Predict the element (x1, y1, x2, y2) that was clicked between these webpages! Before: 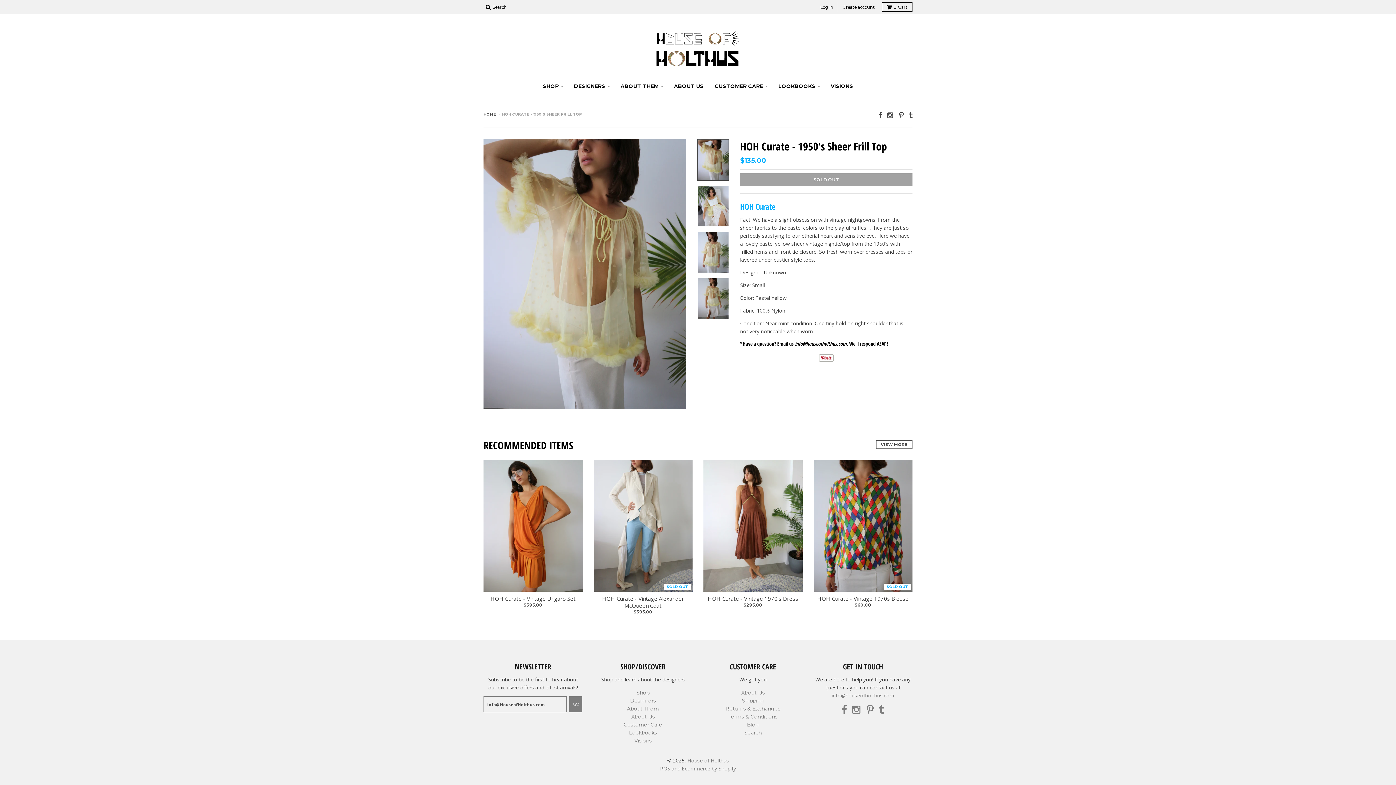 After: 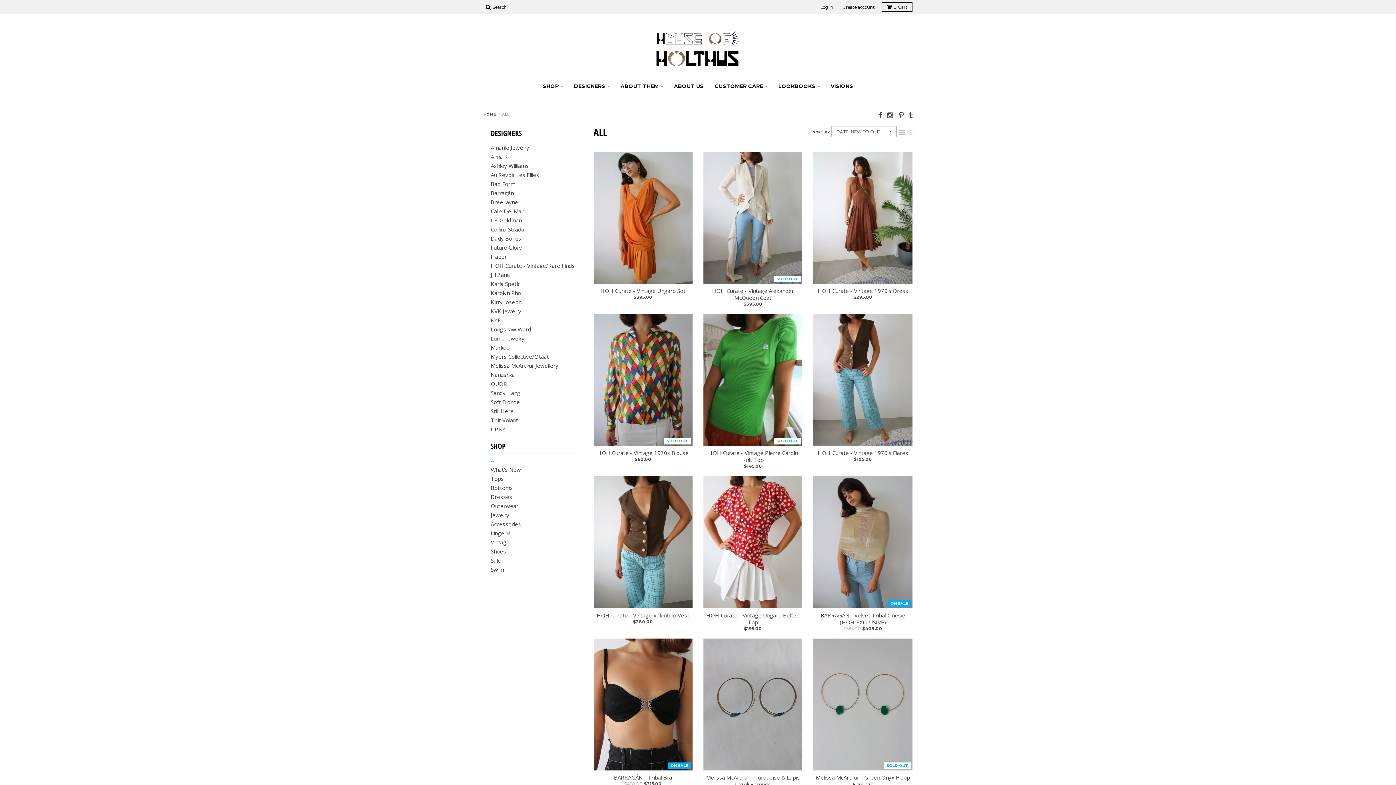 Action: label: Shop bbox: (636, 689, 649, 696)